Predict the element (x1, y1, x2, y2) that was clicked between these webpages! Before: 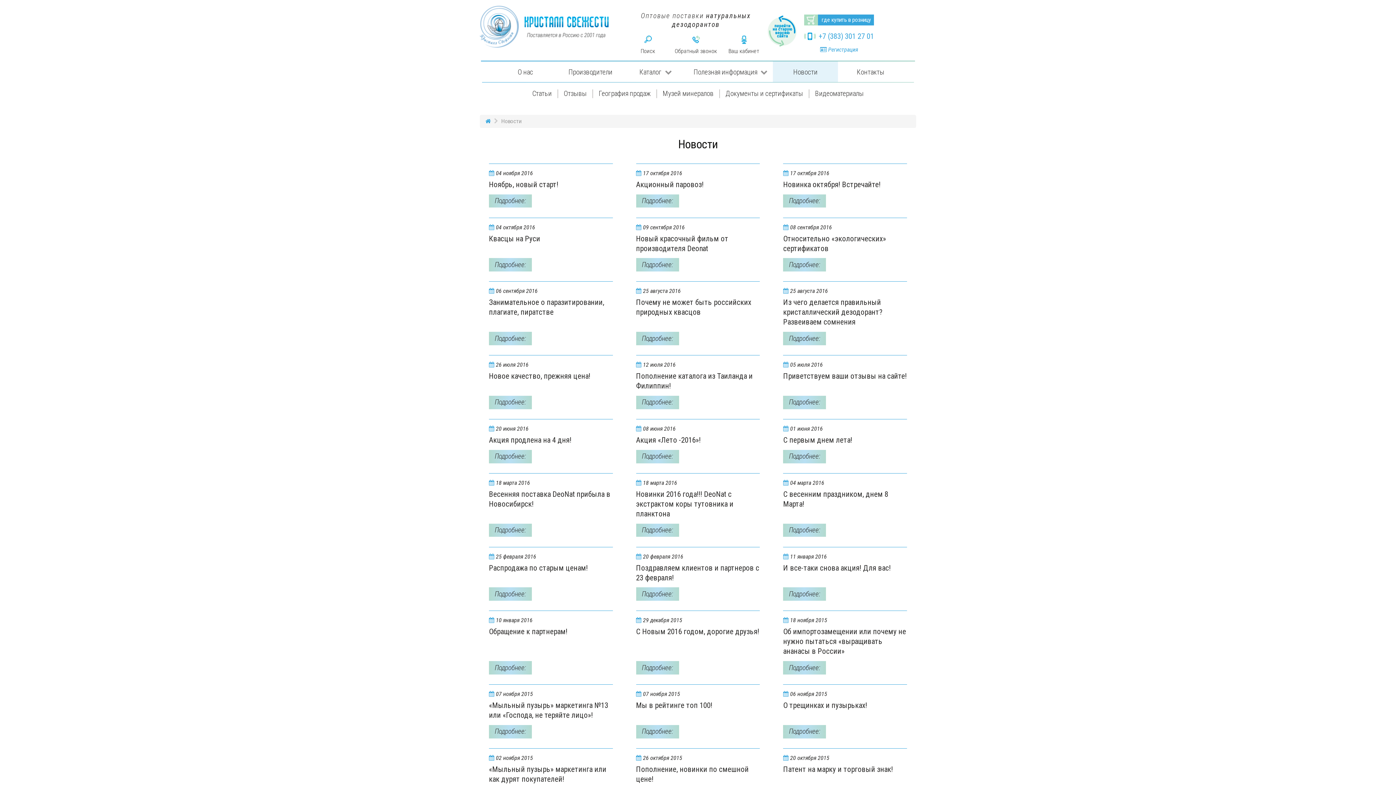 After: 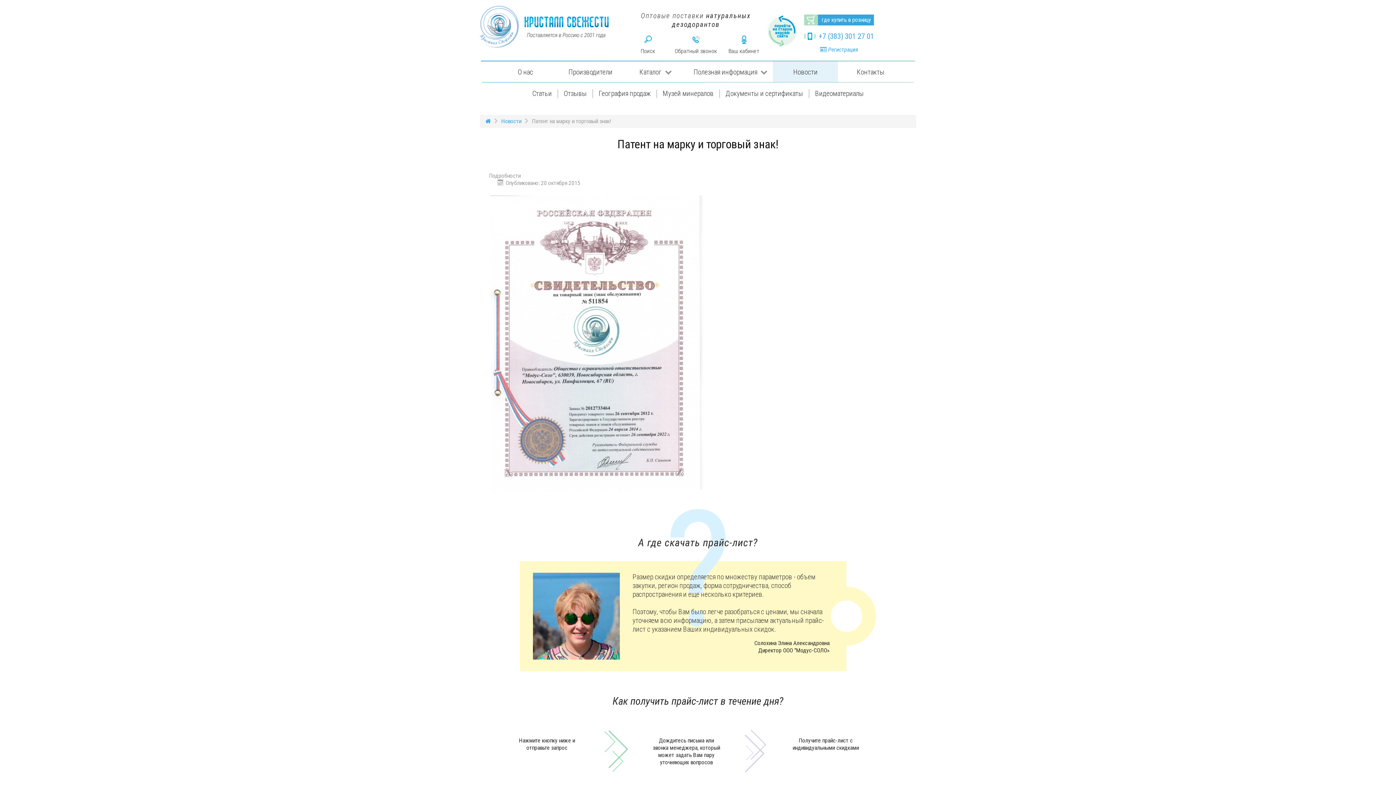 Action: label: Патент на марку и торговый знак! bbox: (783, 765, 893, 774)